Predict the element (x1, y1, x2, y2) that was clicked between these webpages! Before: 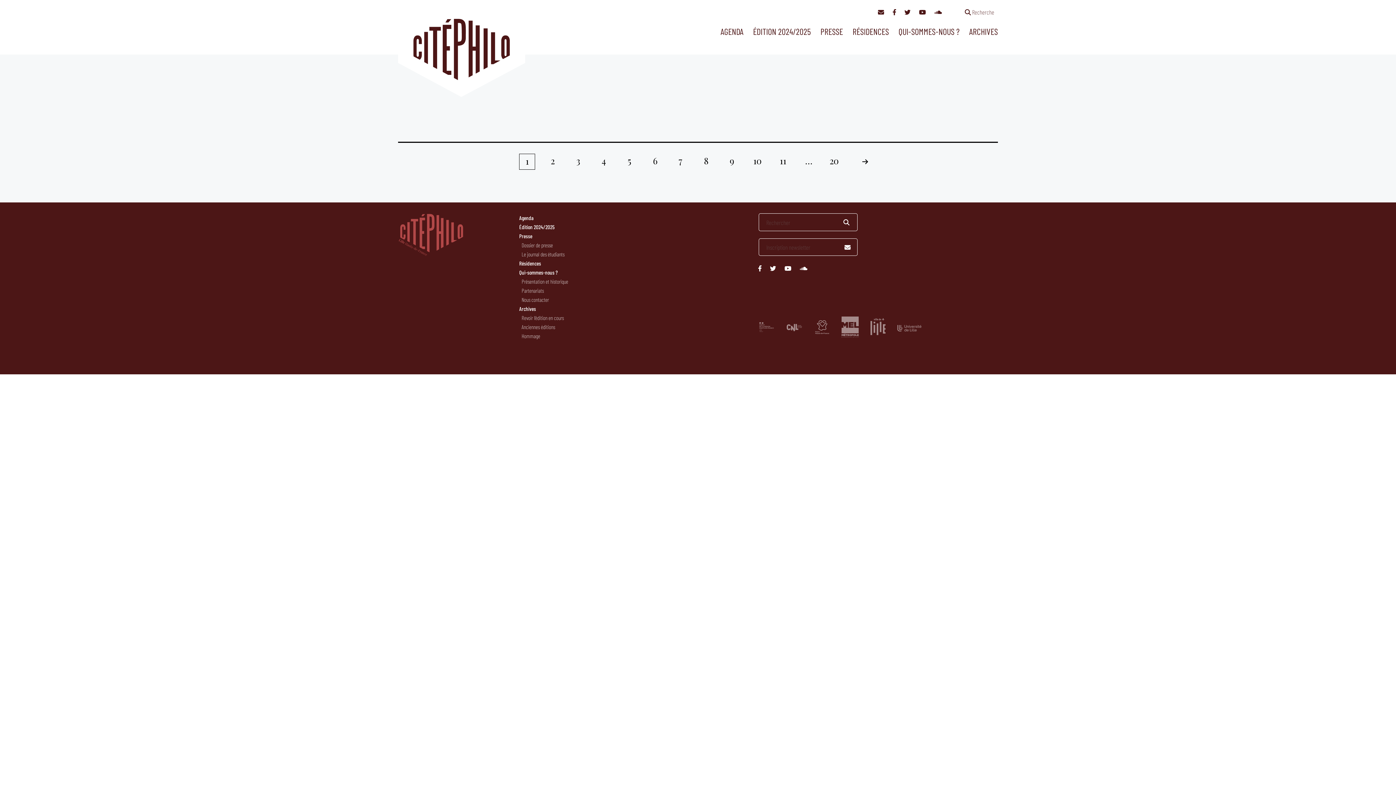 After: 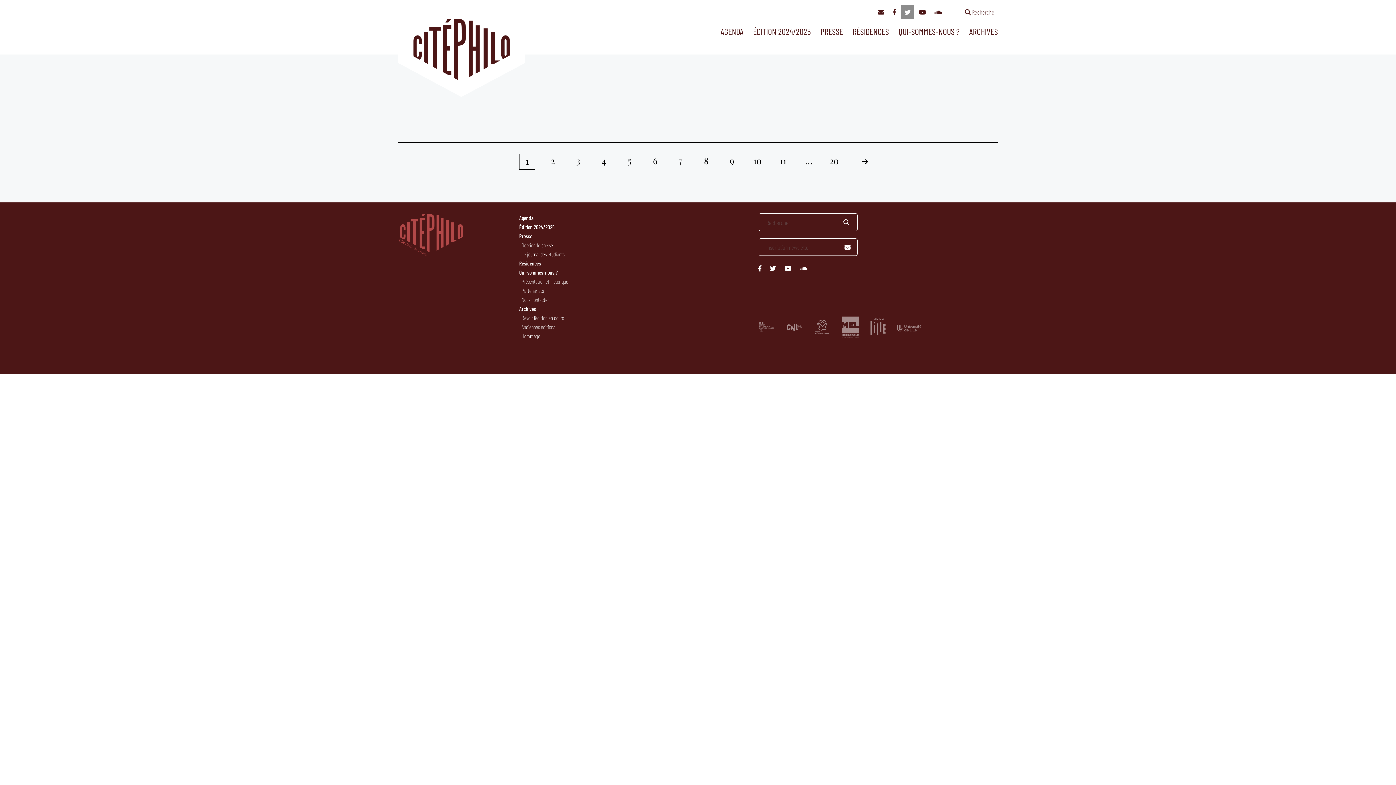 Action: bbox: (901, 4, 914, 19)